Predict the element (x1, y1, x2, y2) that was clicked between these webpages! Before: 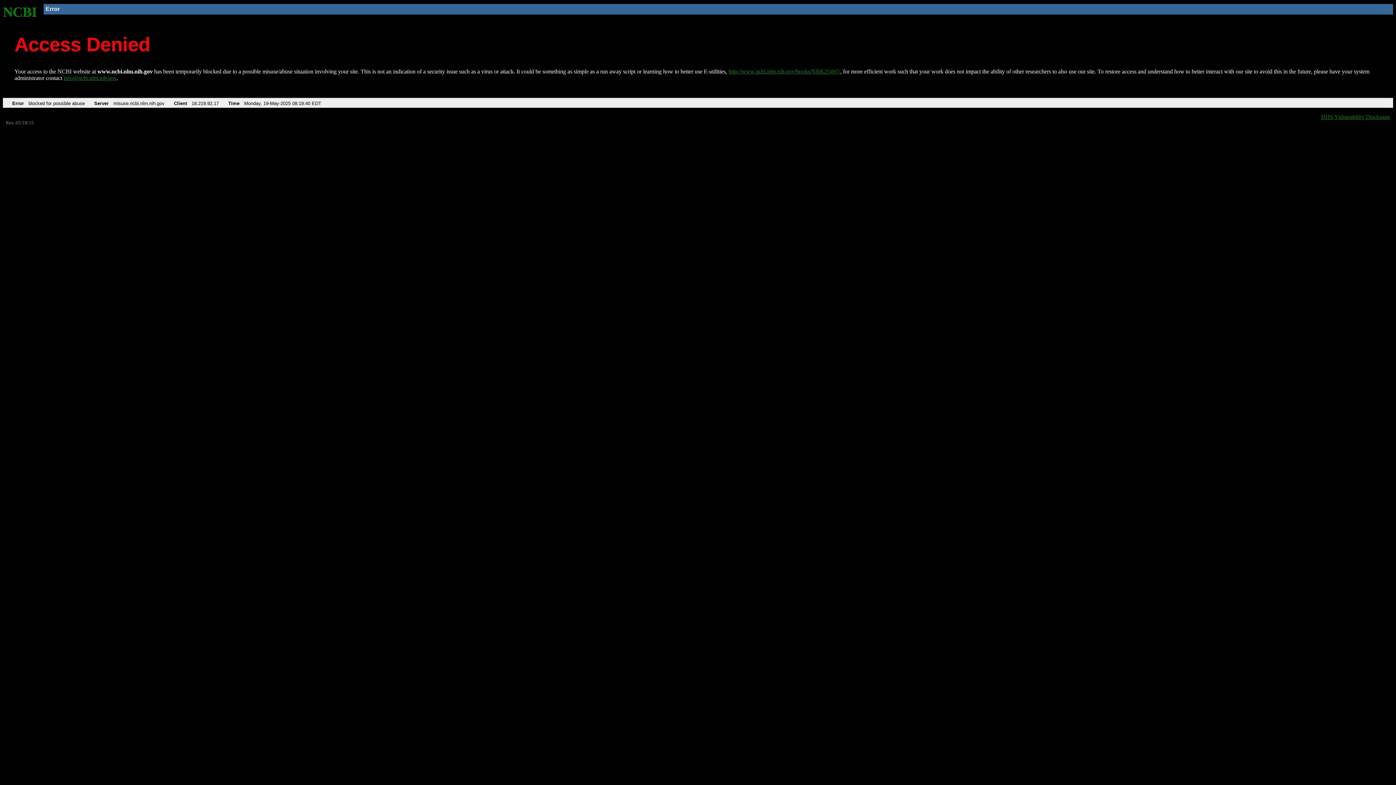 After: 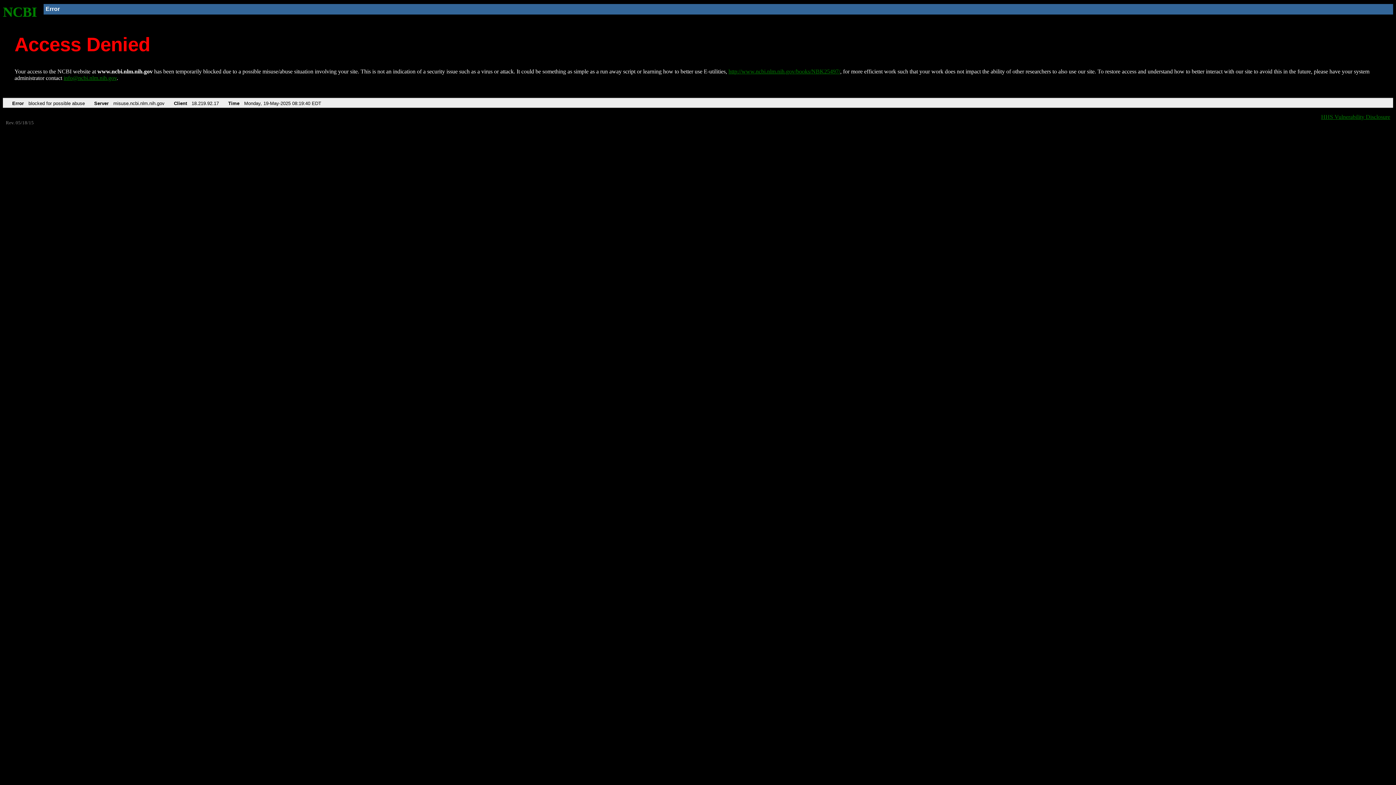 Action: label: info@ncbi.nlm.nih.gov bbox: (63, 75, 116, 81)